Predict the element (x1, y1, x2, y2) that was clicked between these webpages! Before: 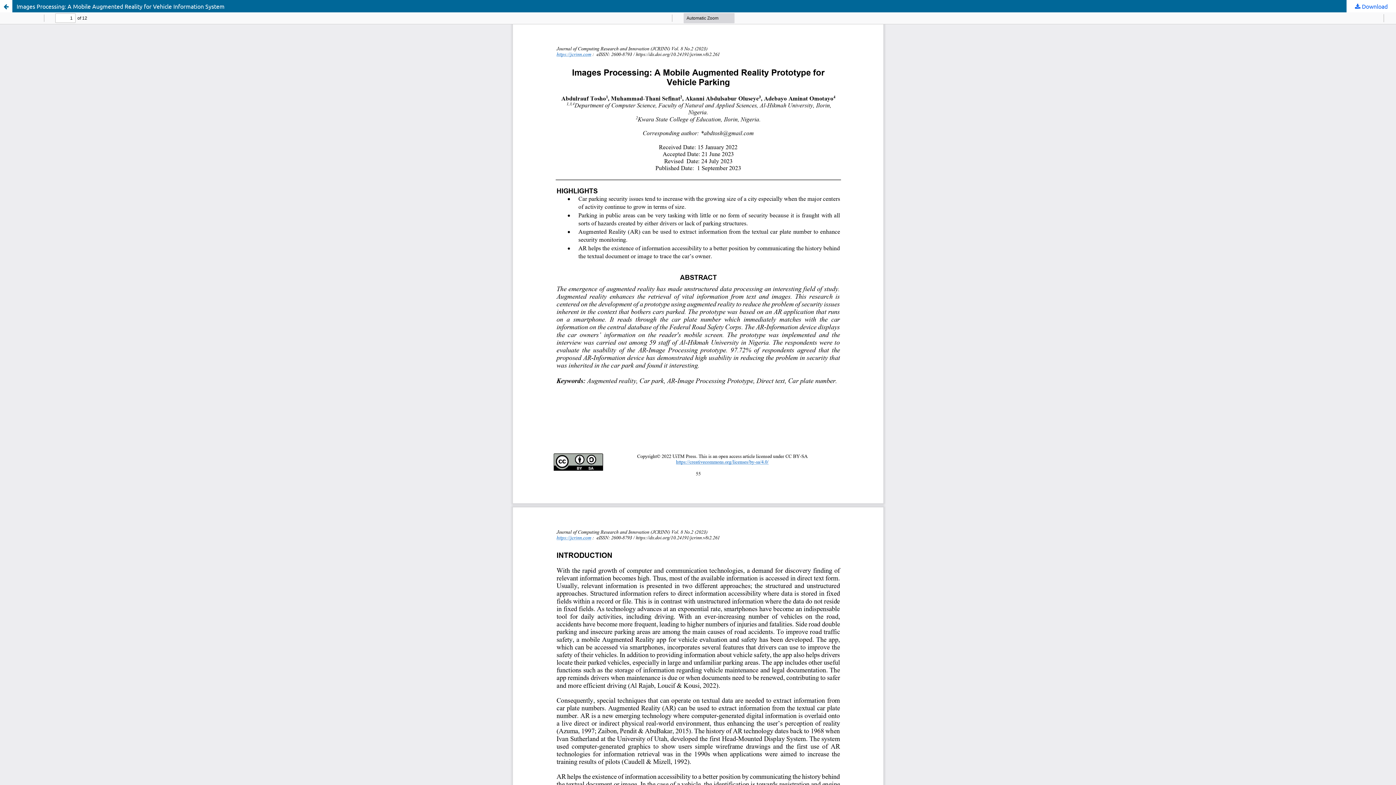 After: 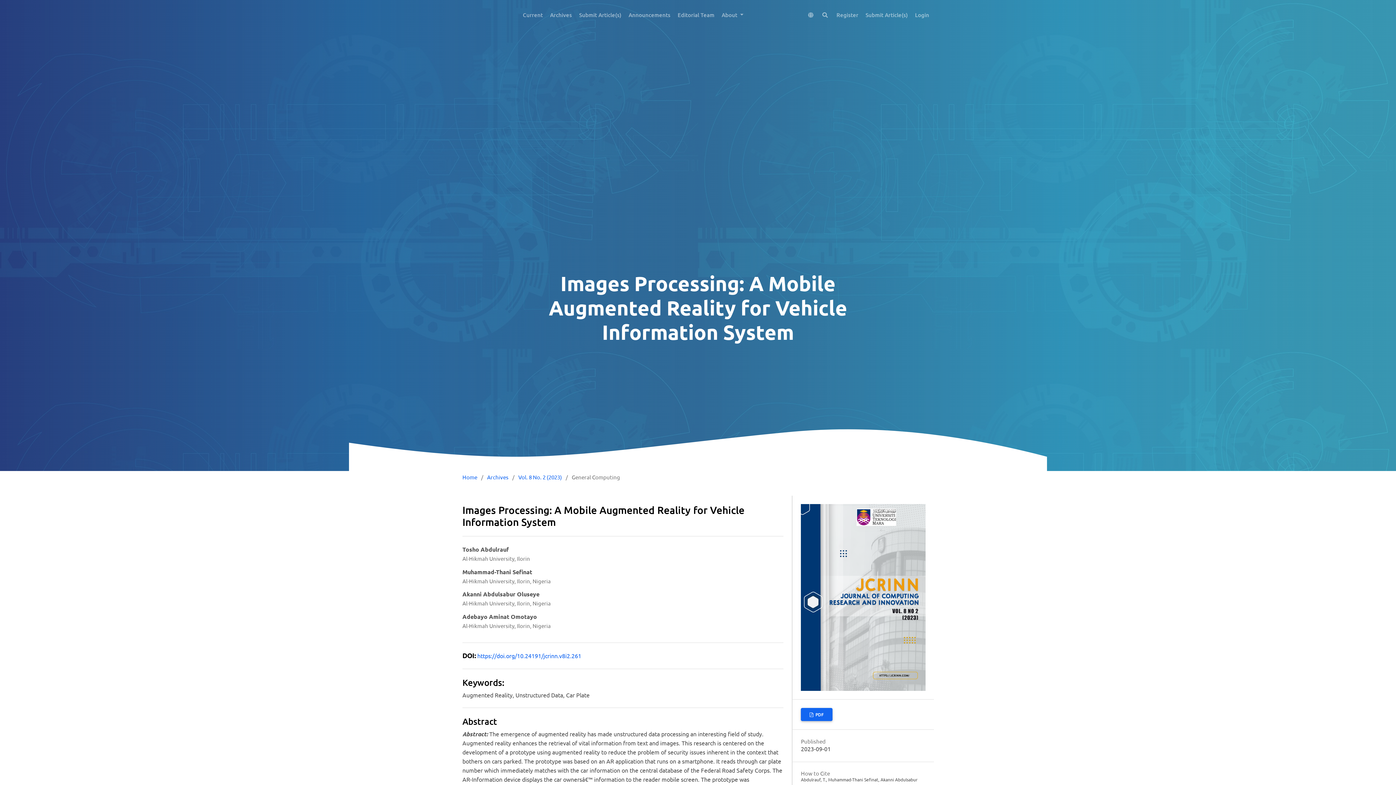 Action: label: Images Processing: A Mobile Augmented Reality for Vehicle Information System bbox: (0, 0, 1396, 12)